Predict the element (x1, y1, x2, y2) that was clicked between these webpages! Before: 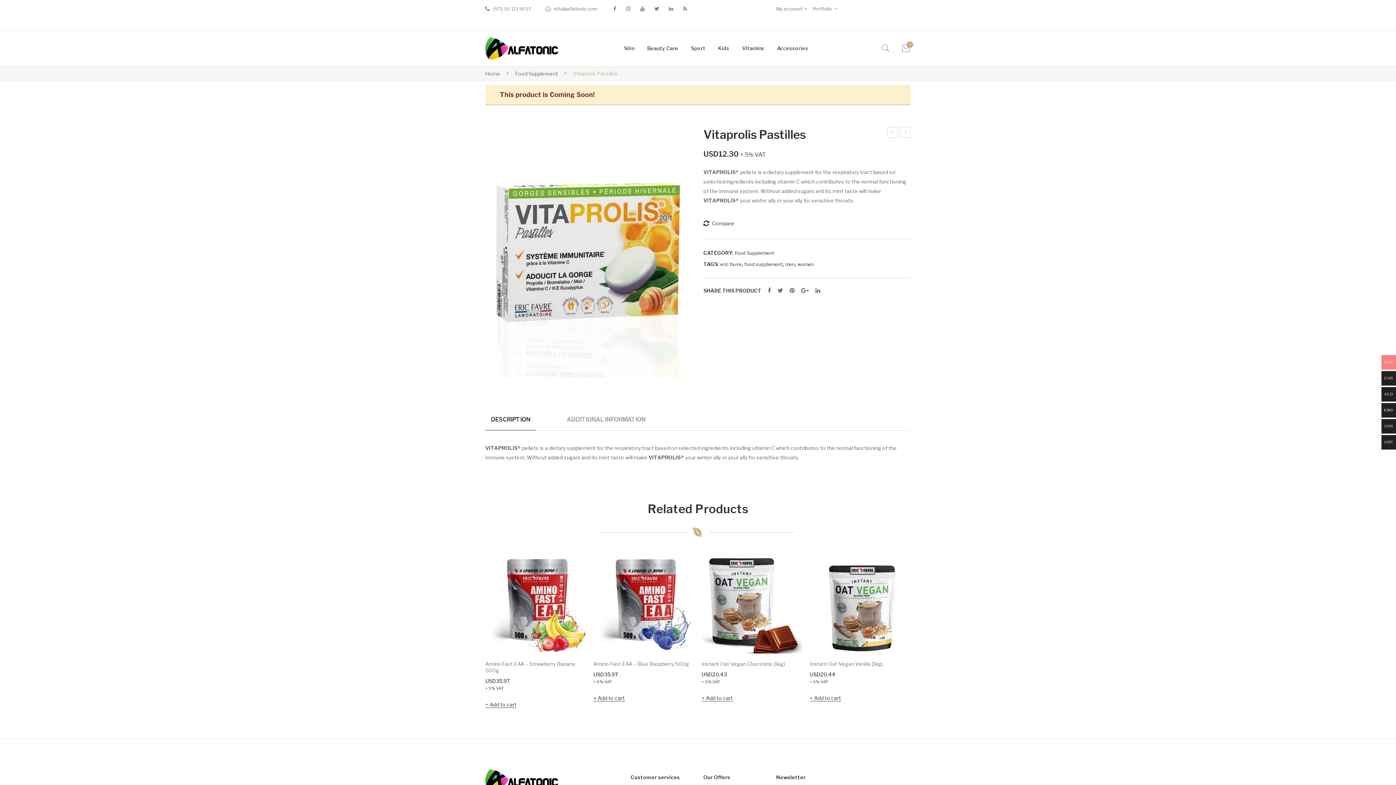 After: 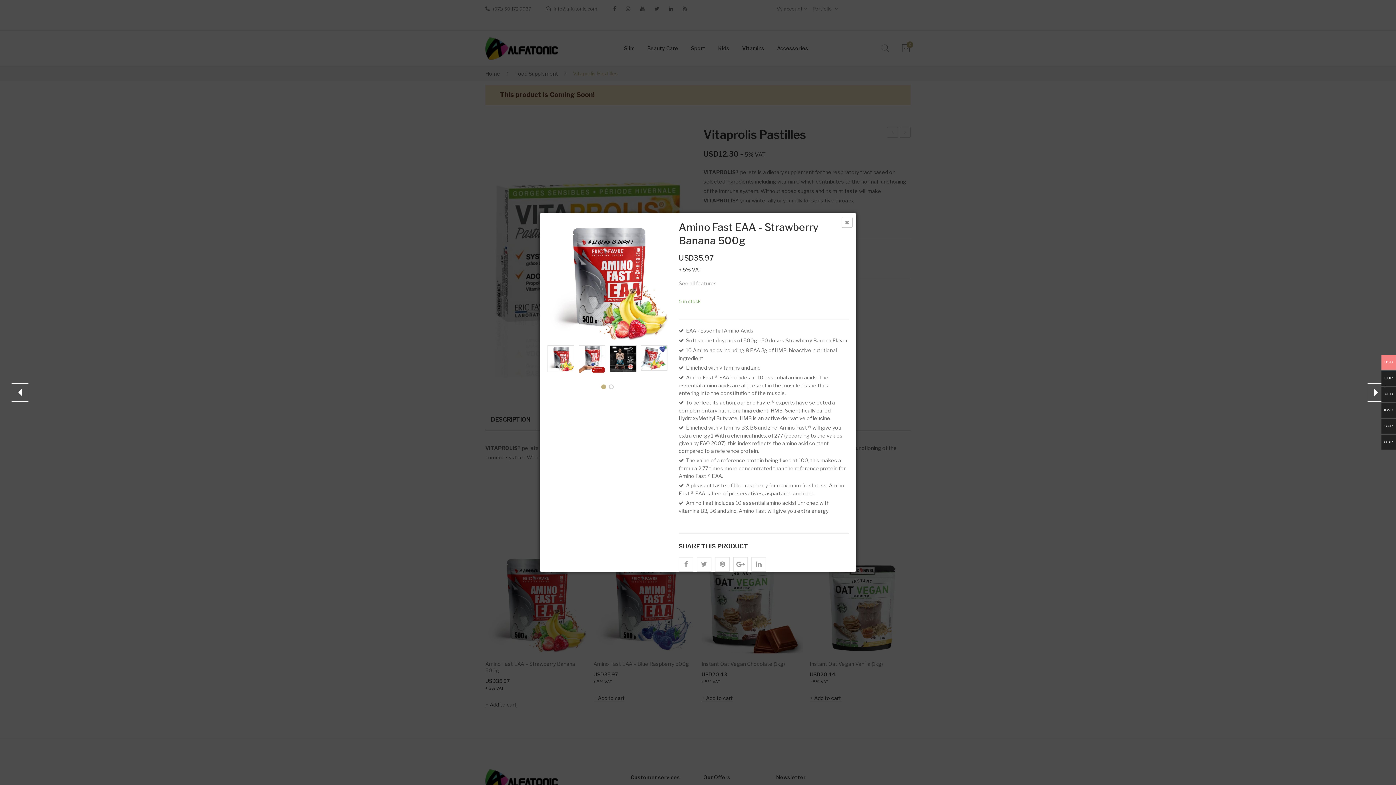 Action: bbox: (562, 629, 579, 646) label: Quick View